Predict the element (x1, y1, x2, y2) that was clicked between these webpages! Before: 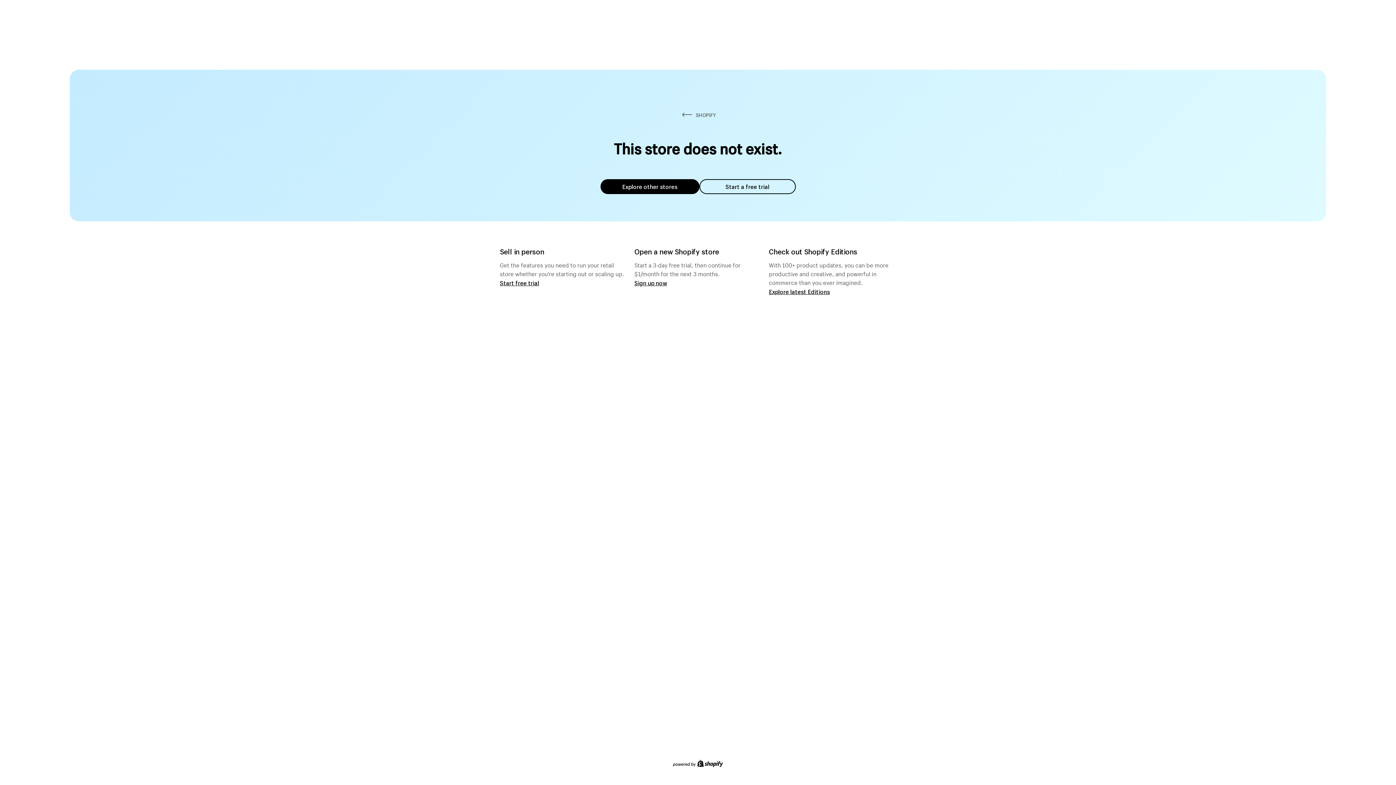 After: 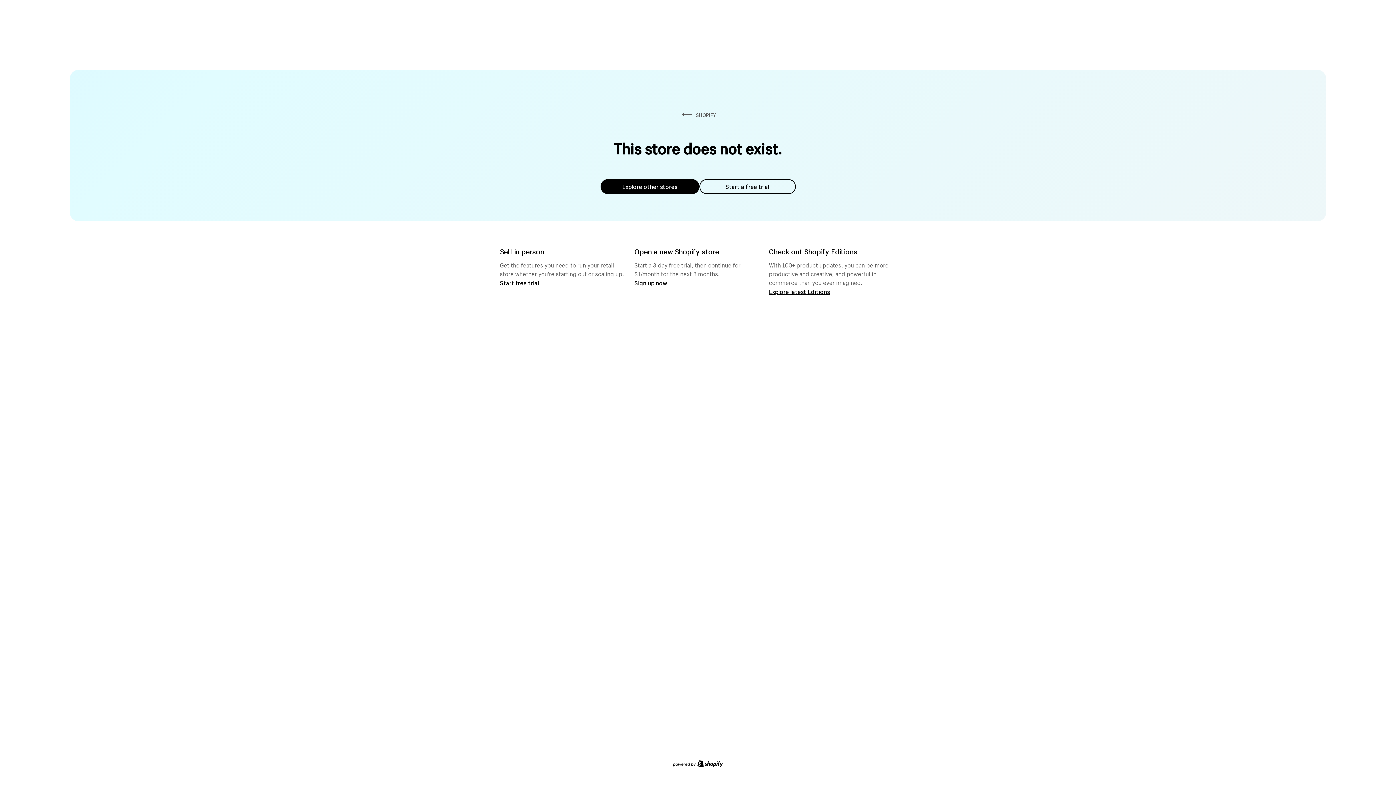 Action: bbox: (699, 179, 795, 194) label: Start a free trial